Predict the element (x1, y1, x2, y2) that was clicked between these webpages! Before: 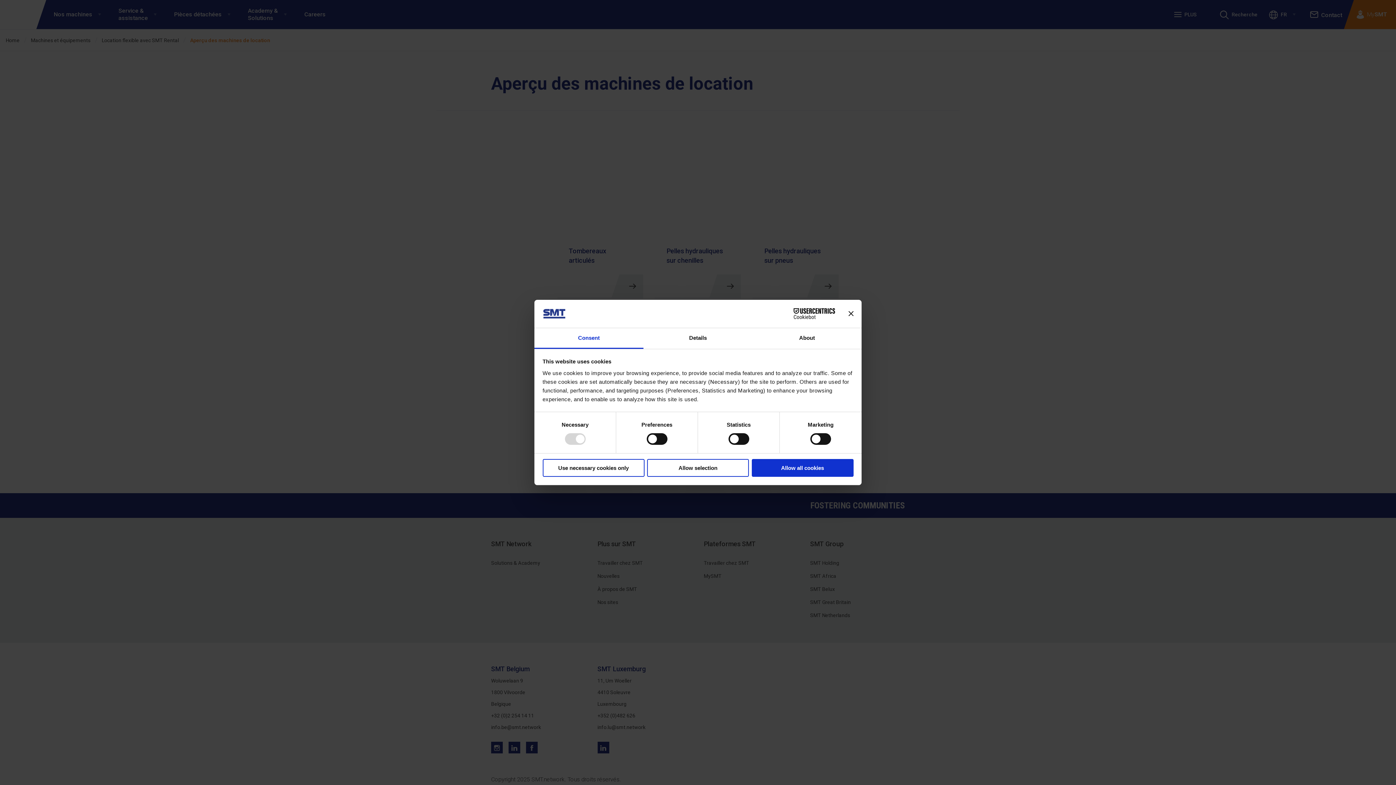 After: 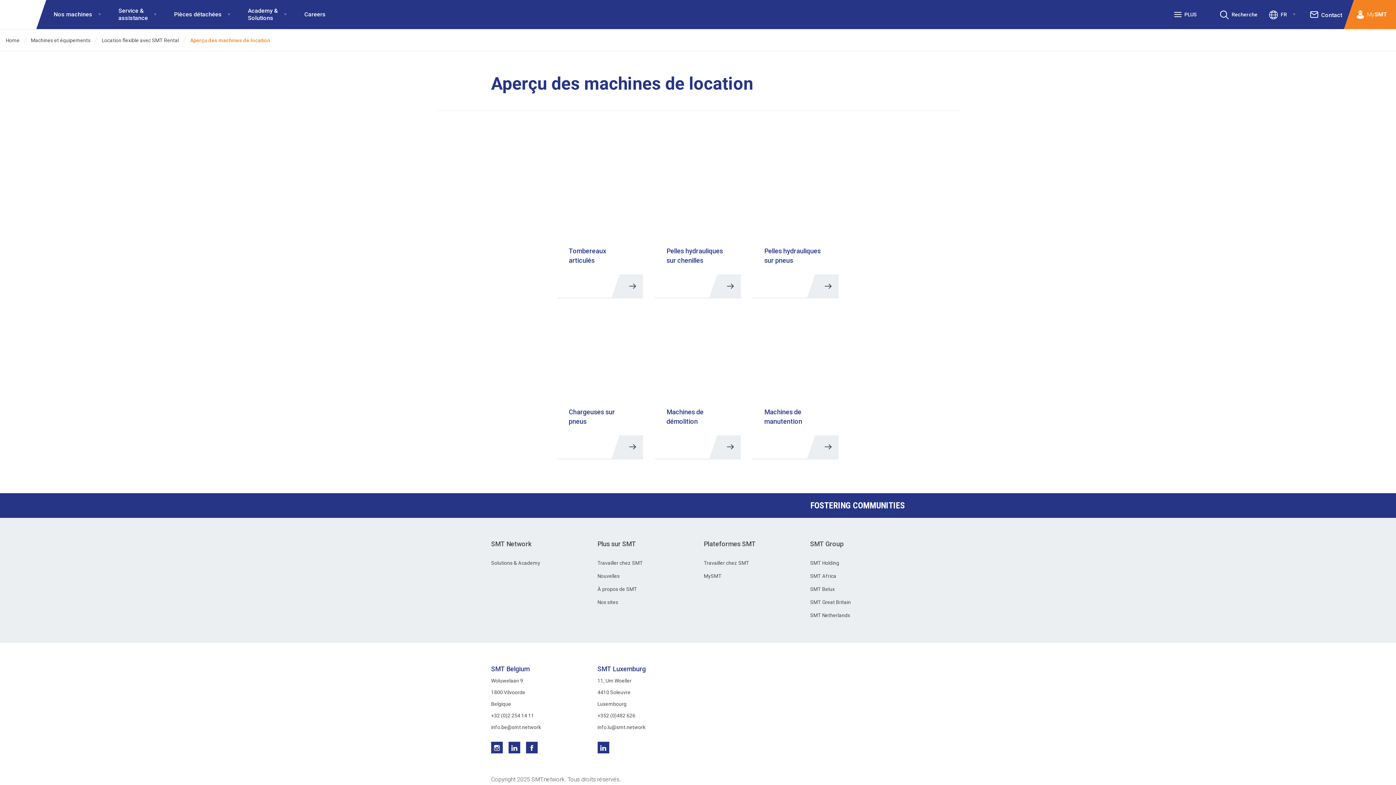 Action: label: Close banner bbox: (848, 311, 853, 316)